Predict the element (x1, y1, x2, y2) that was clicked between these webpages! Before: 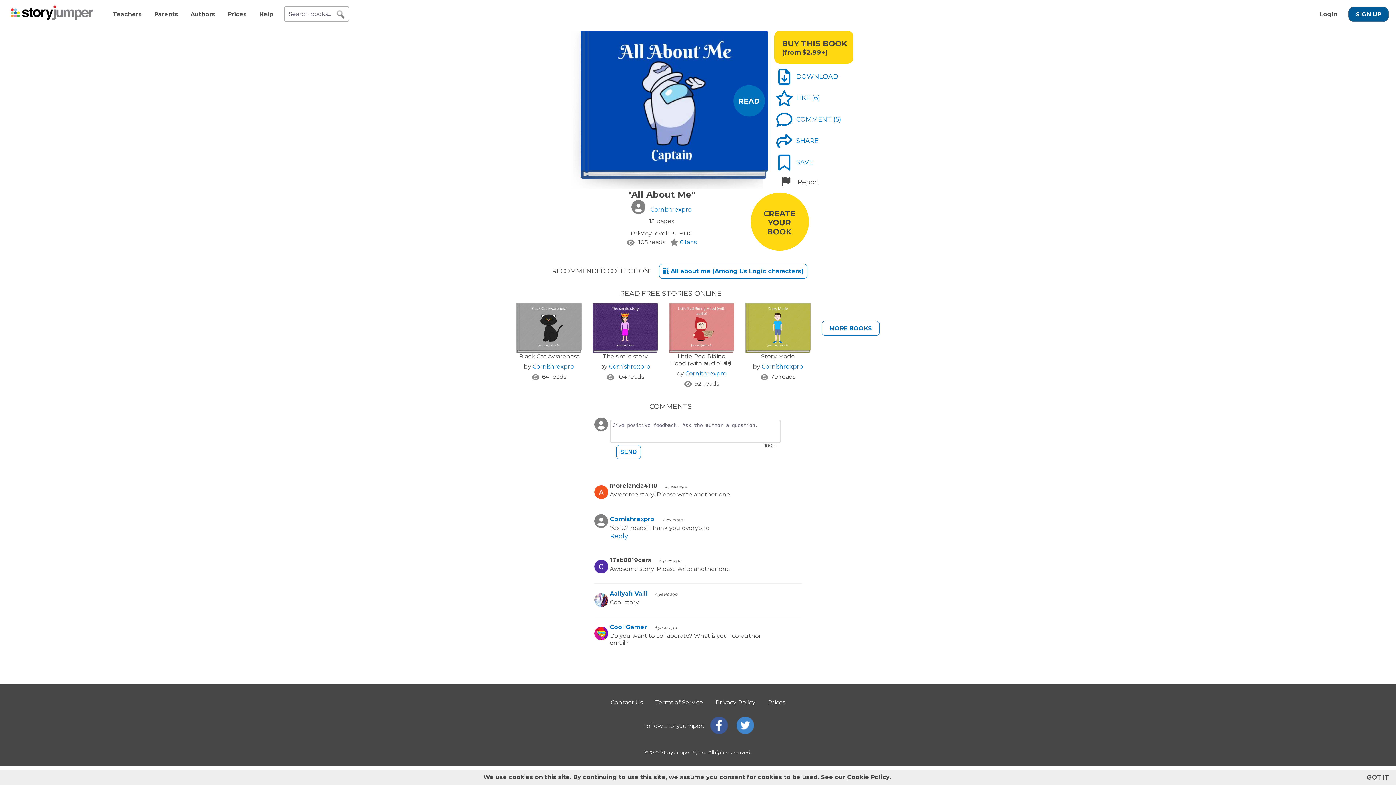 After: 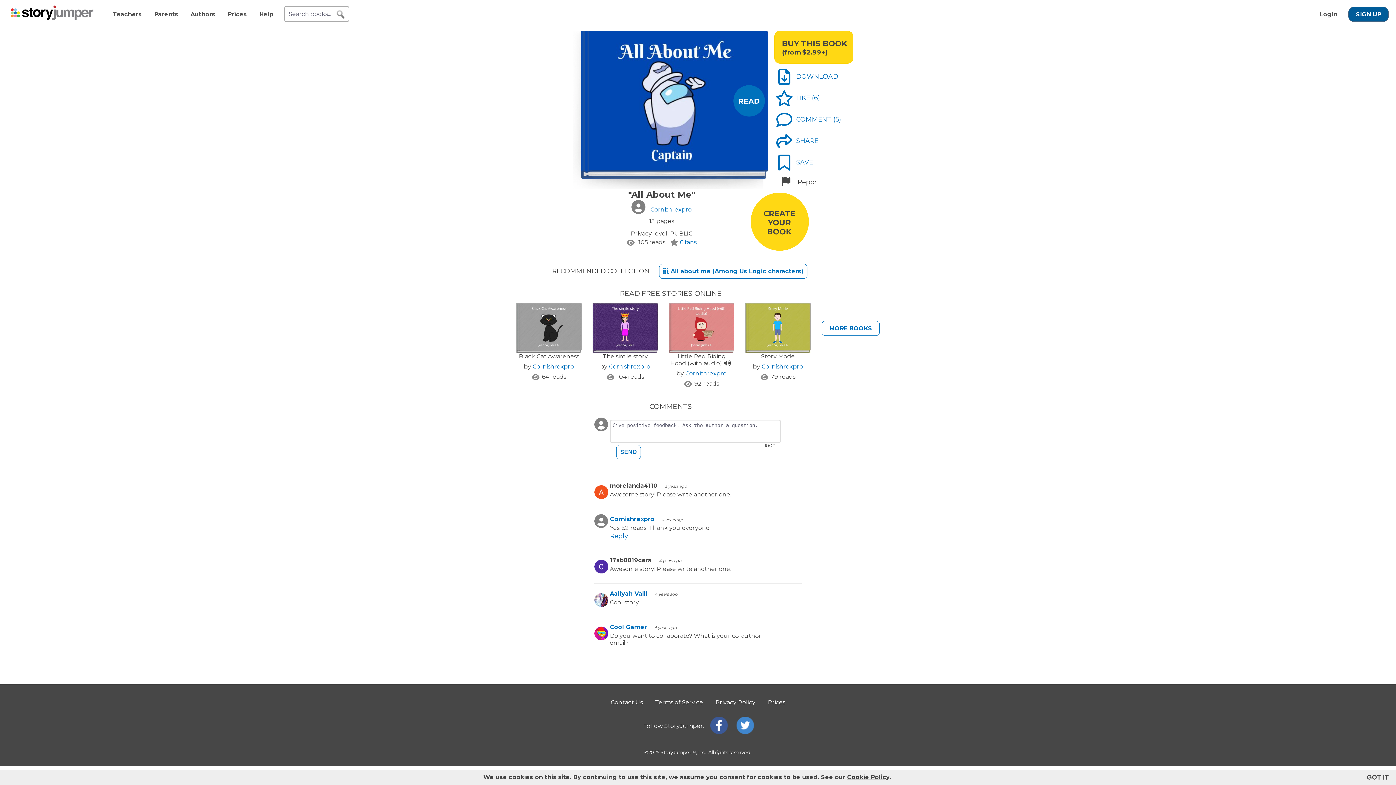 Action: bbox: (685, 370, 726, 377) label: Profile page for Cornishrexpro